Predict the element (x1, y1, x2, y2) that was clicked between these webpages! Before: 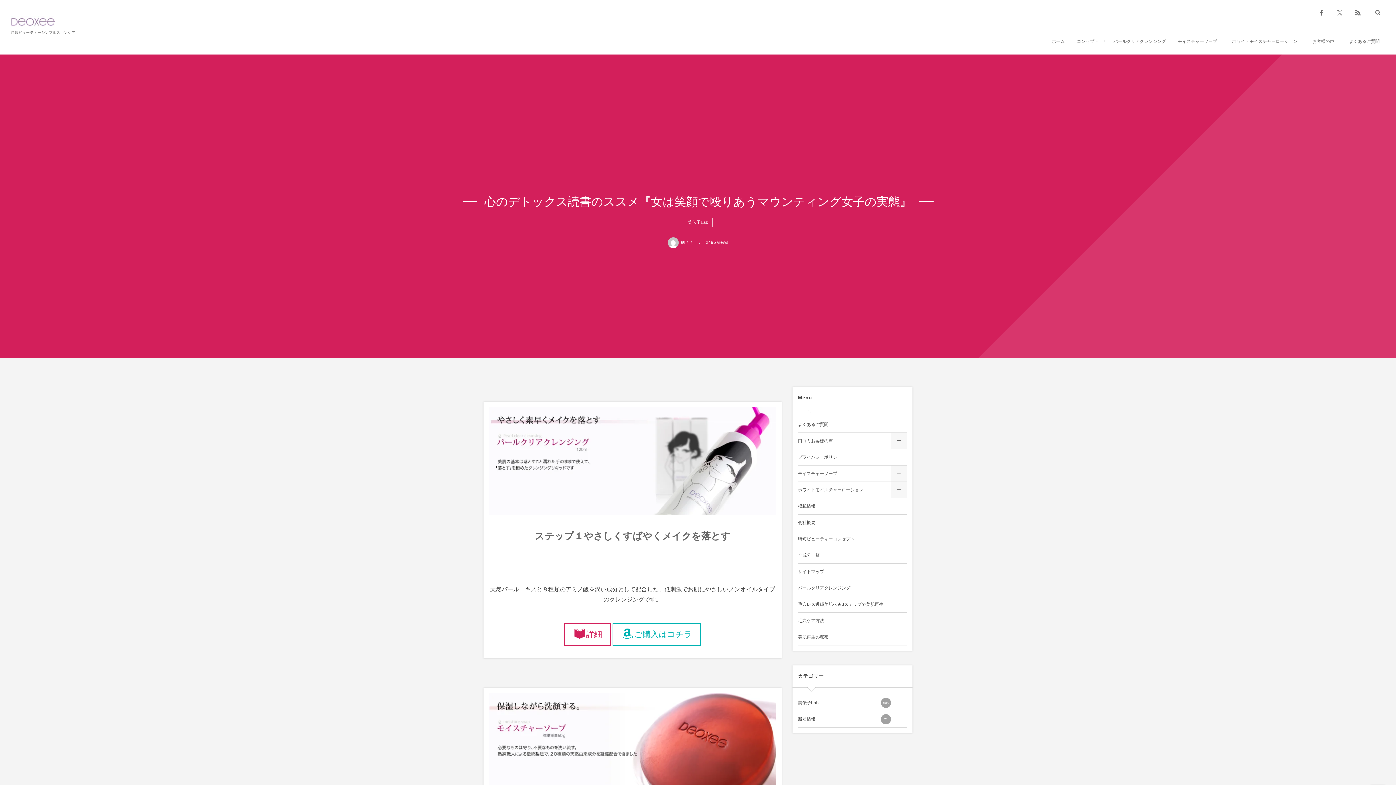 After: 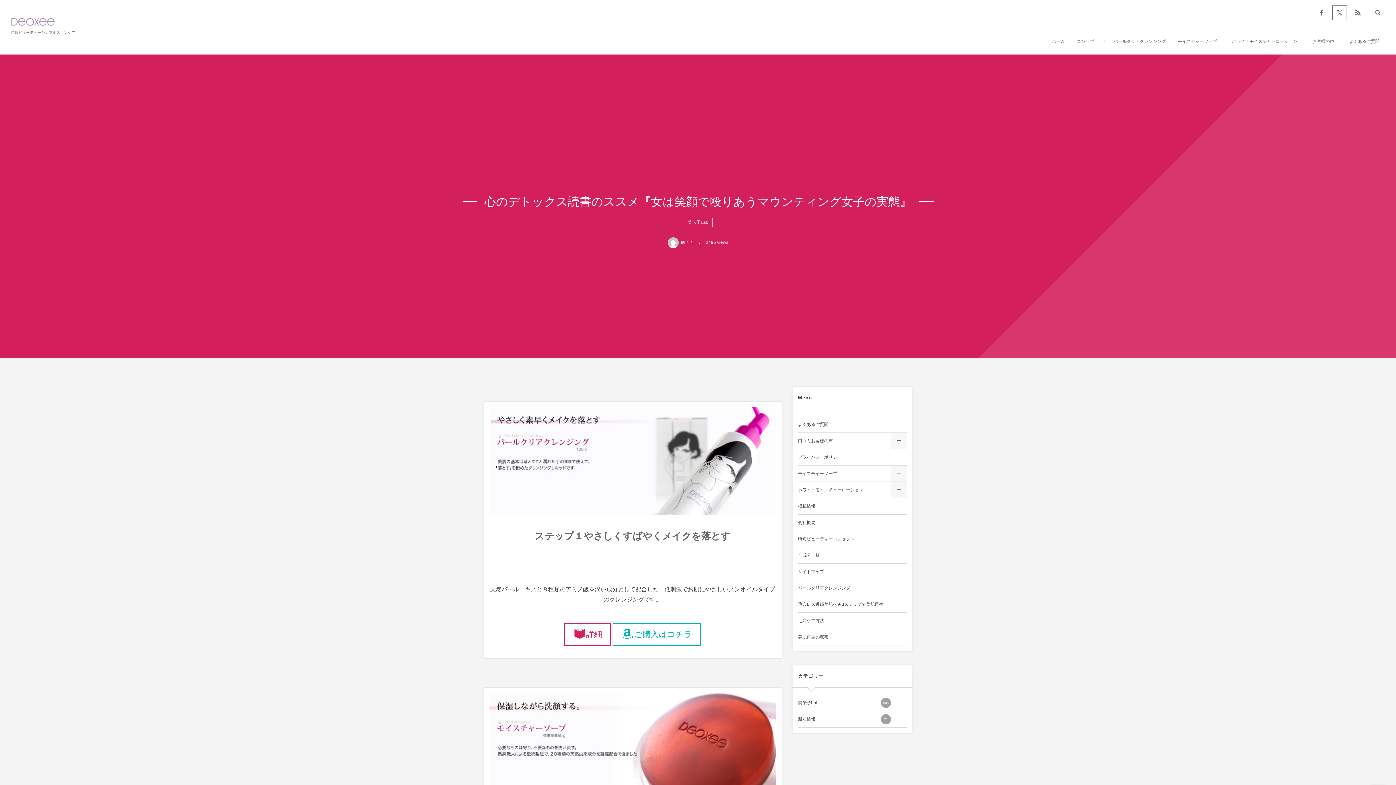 Action: bbox: (1332, 5, 1347, 20)